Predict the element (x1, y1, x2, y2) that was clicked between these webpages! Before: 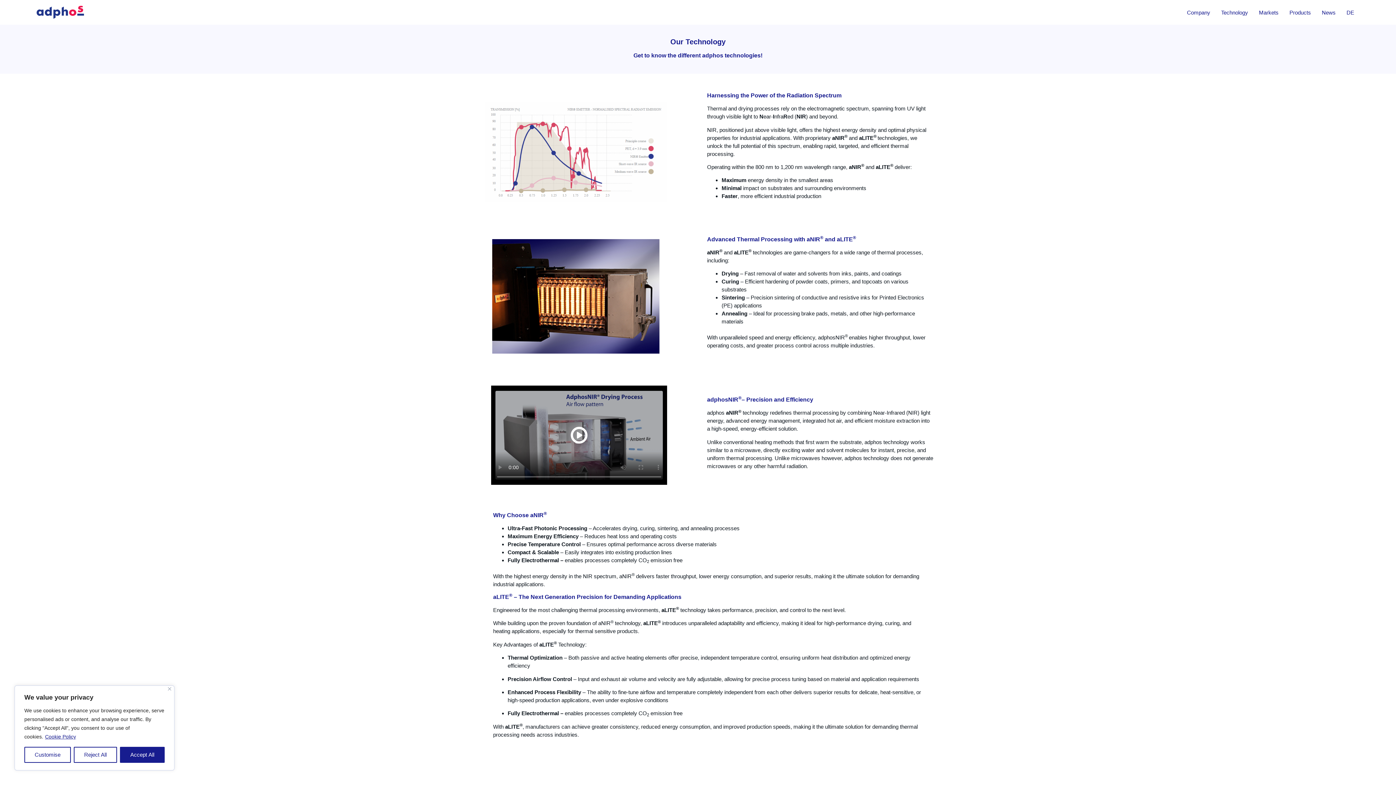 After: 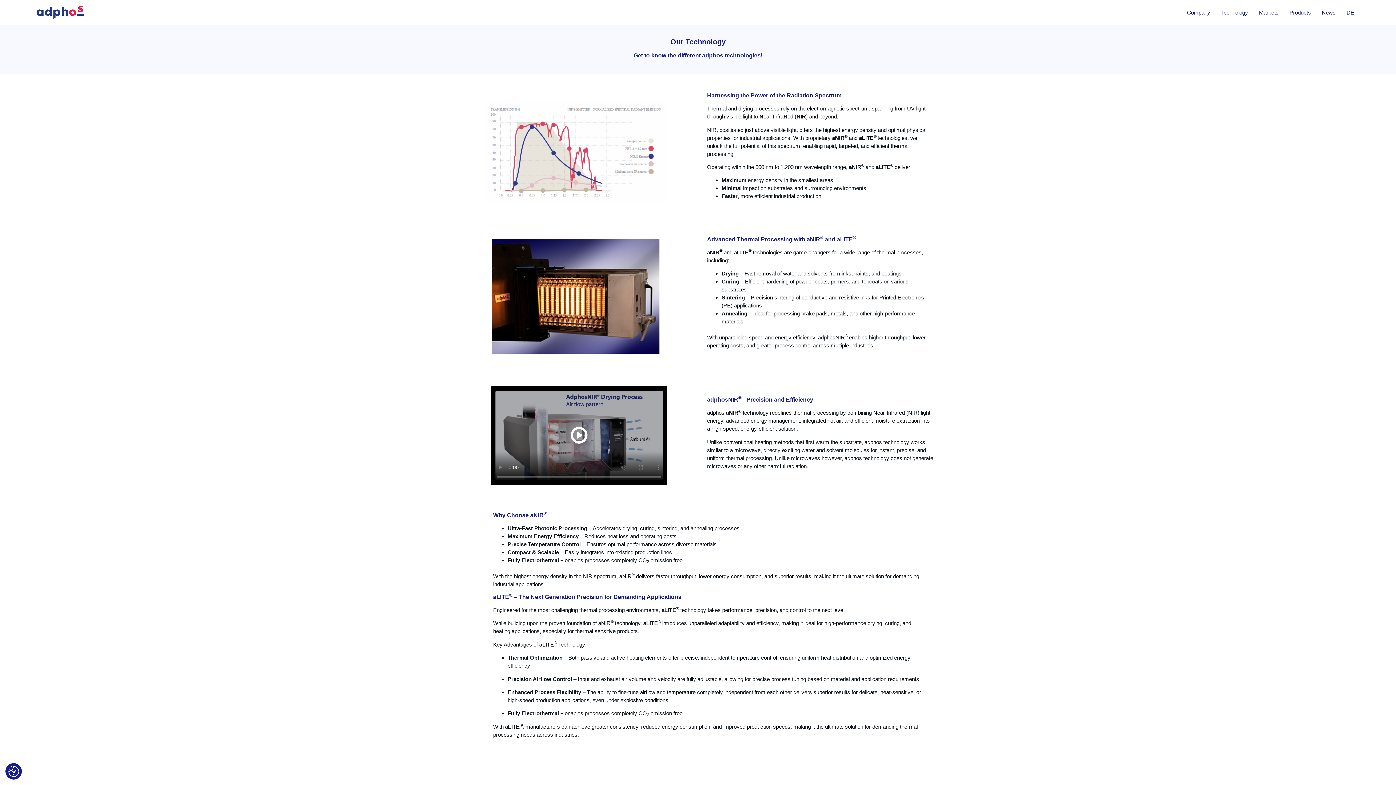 Action: label: Close bbox: (168, 687, 171, 690)